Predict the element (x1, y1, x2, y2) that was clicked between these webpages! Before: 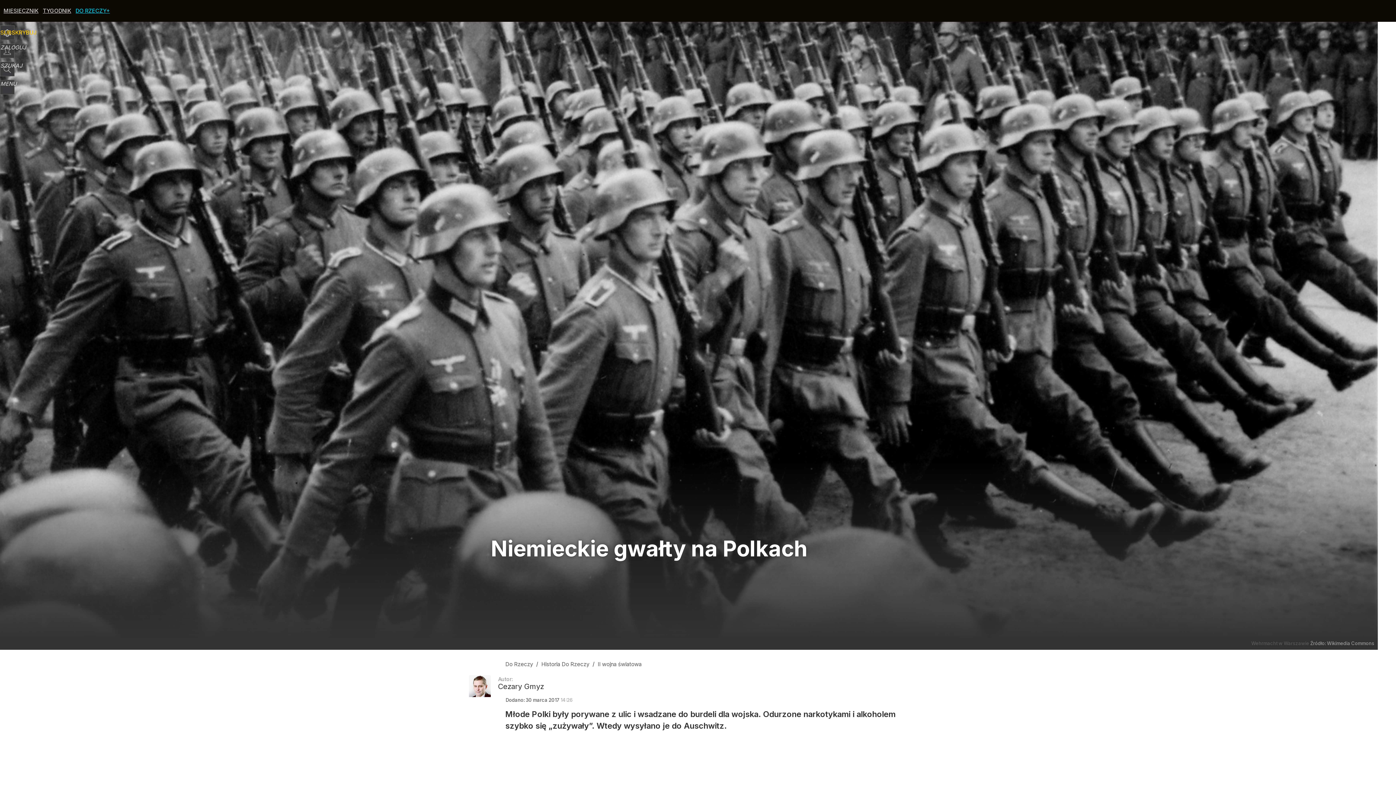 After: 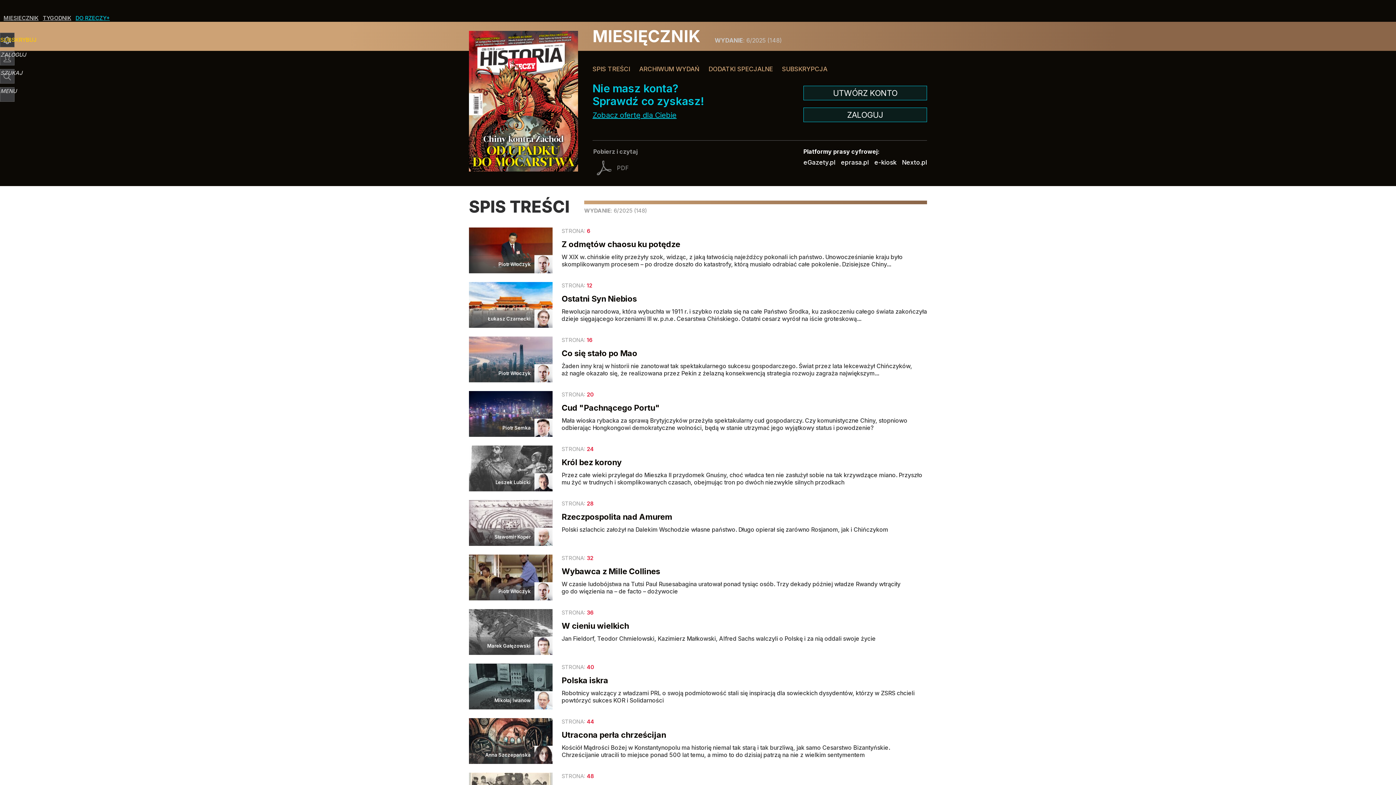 Action: bbox: (3, 7, 38, 14) label: MIESIECZNIK